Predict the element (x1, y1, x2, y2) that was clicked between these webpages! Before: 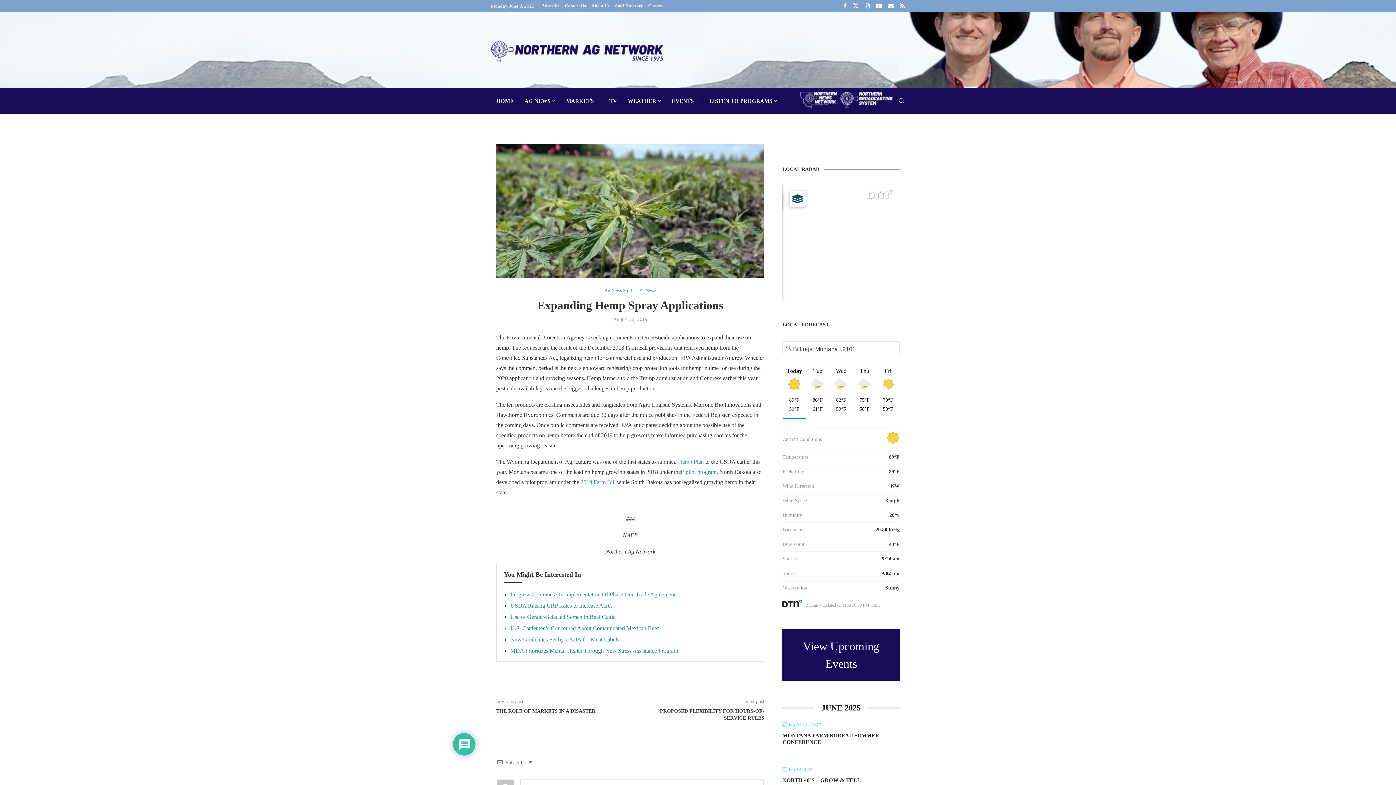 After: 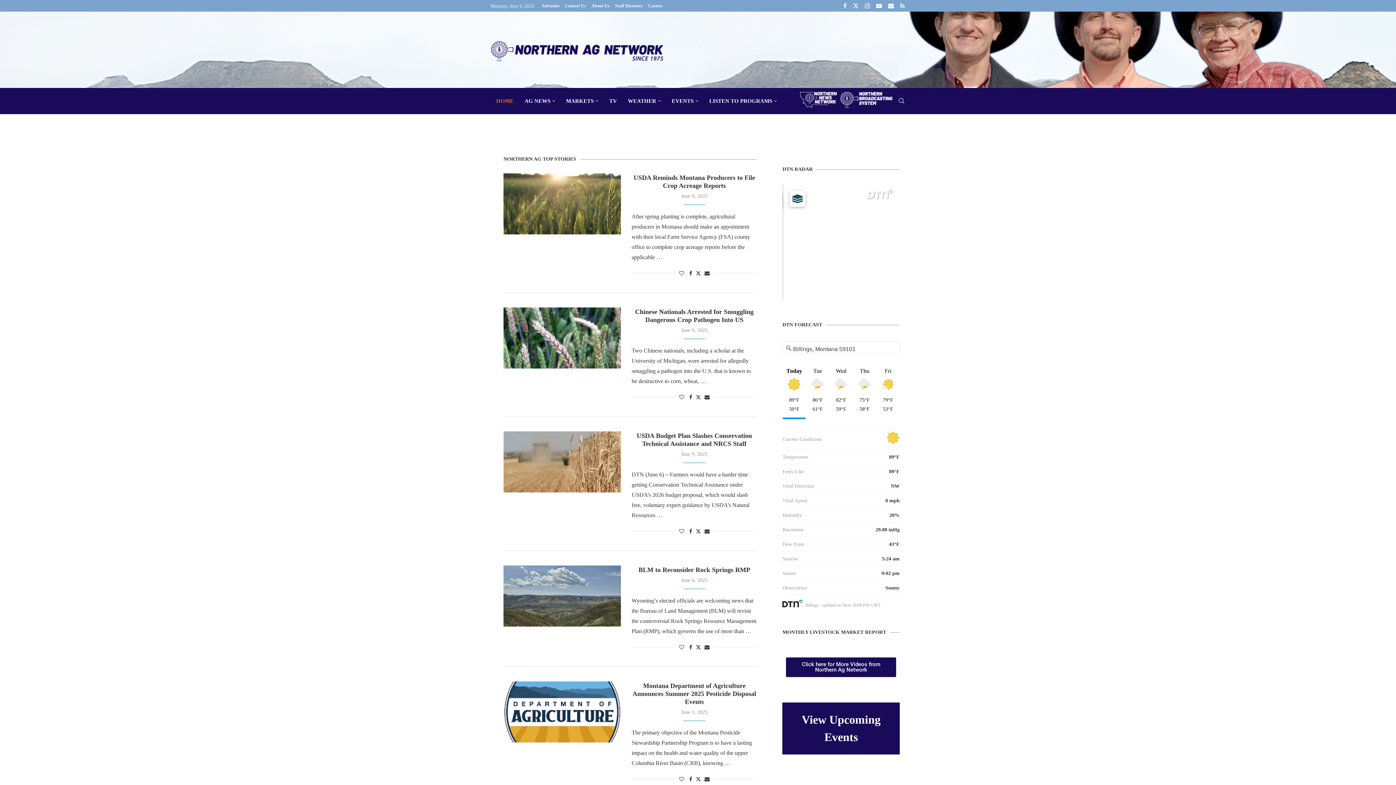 Action: bbox: (490, 34, 663, 40)